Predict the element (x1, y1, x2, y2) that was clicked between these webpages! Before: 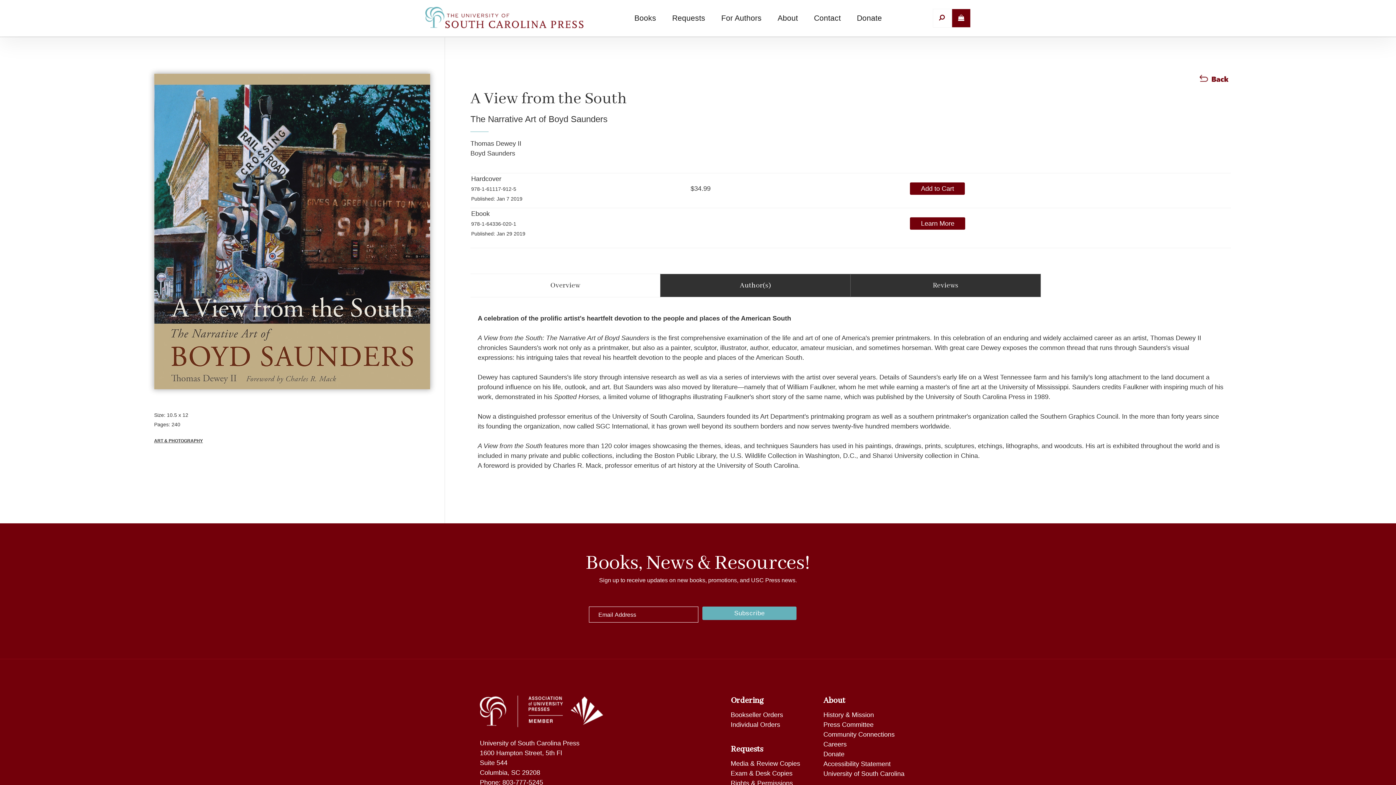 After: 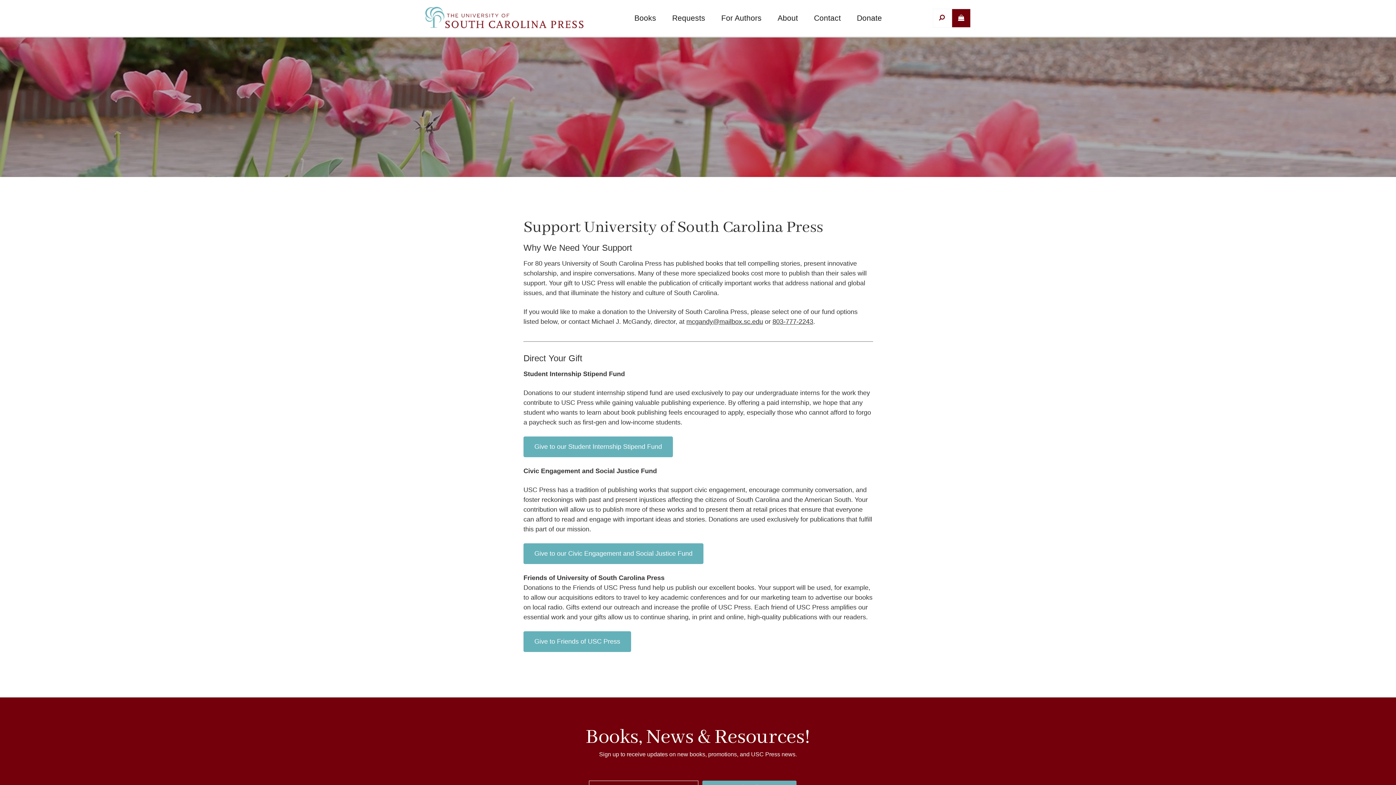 Action: bbox: (823, 750, 844, 758) label: Donate